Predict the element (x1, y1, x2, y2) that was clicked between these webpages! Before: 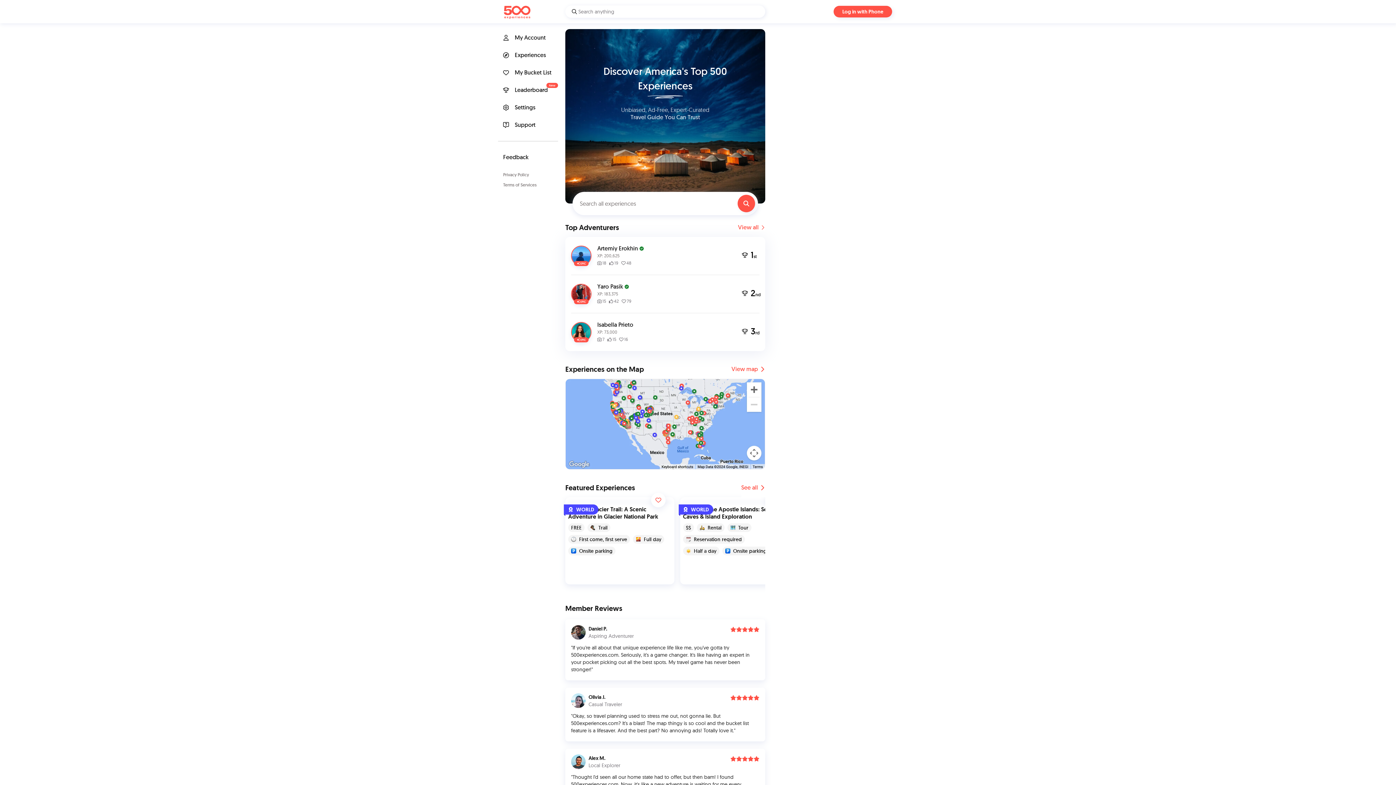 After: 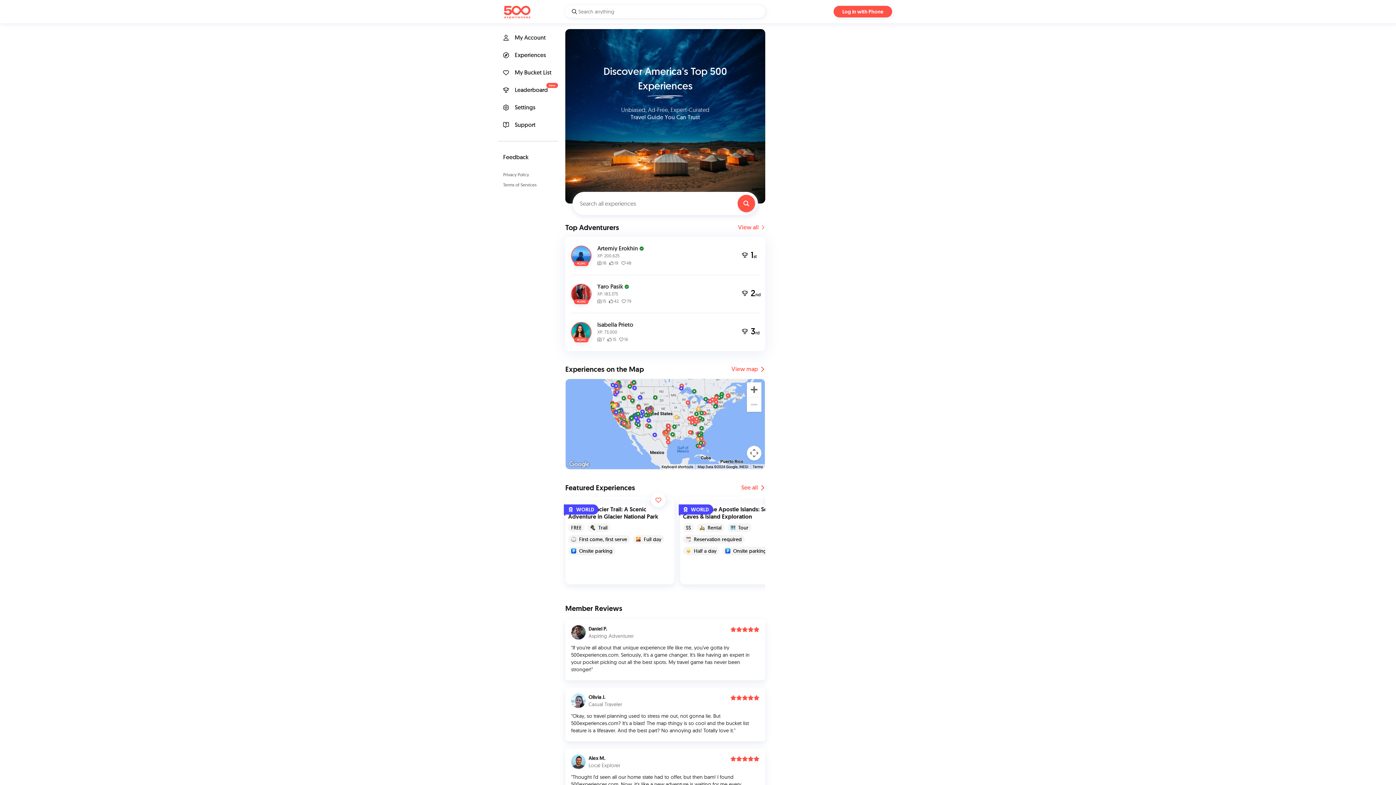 Action: label:  Leaderboard
New bbox: (498, 81, 558, 98)